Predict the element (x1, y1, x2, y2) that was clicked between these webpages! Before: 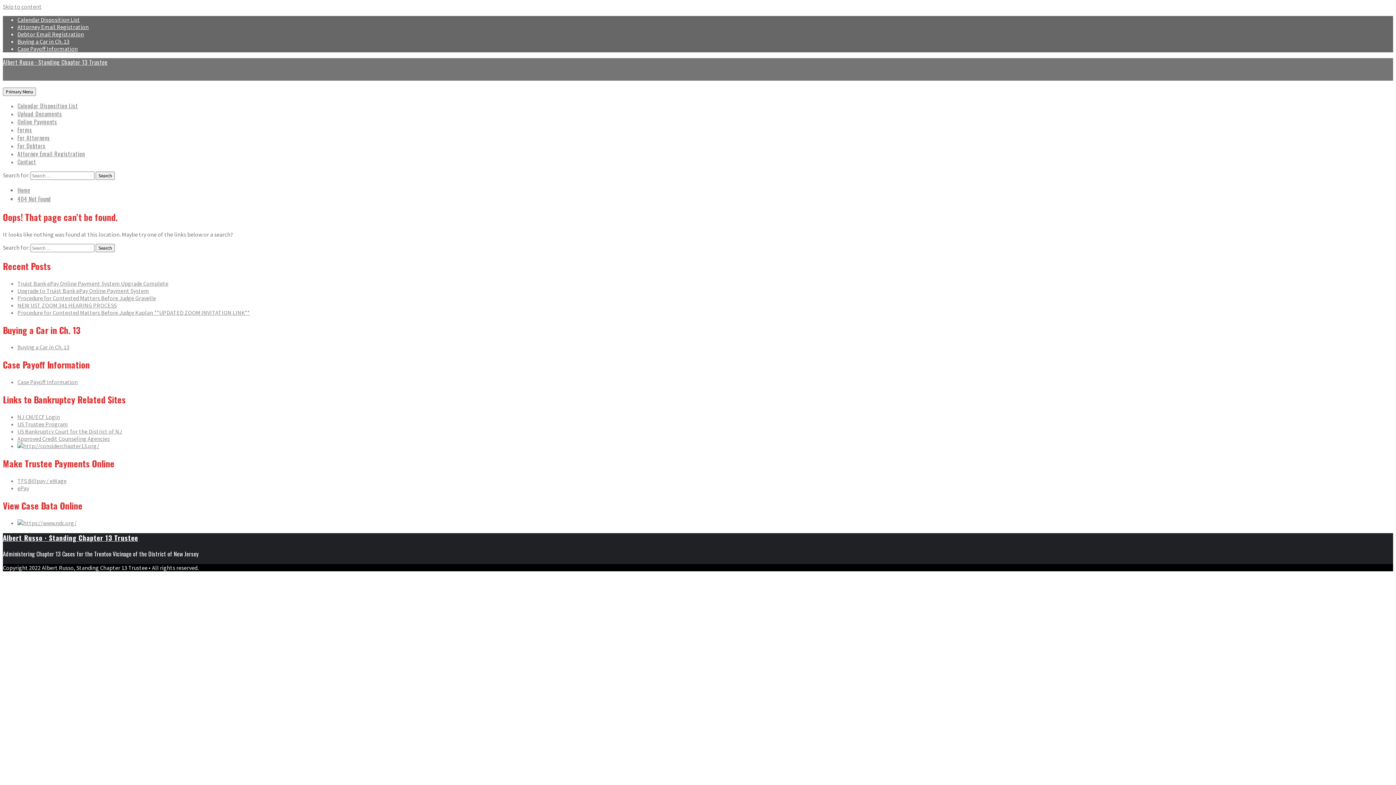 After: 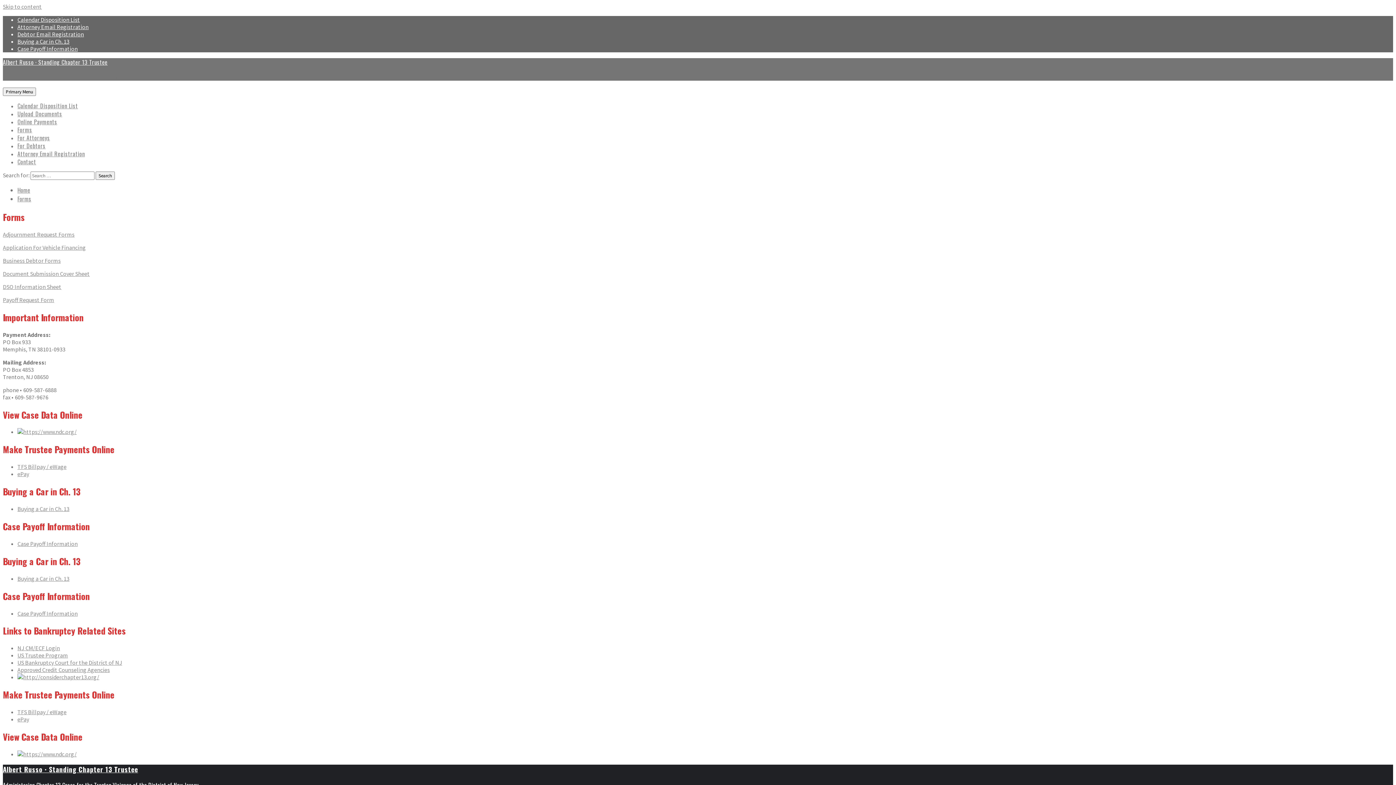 Action: label: Forms bbox: (17, 125, 32, 134)